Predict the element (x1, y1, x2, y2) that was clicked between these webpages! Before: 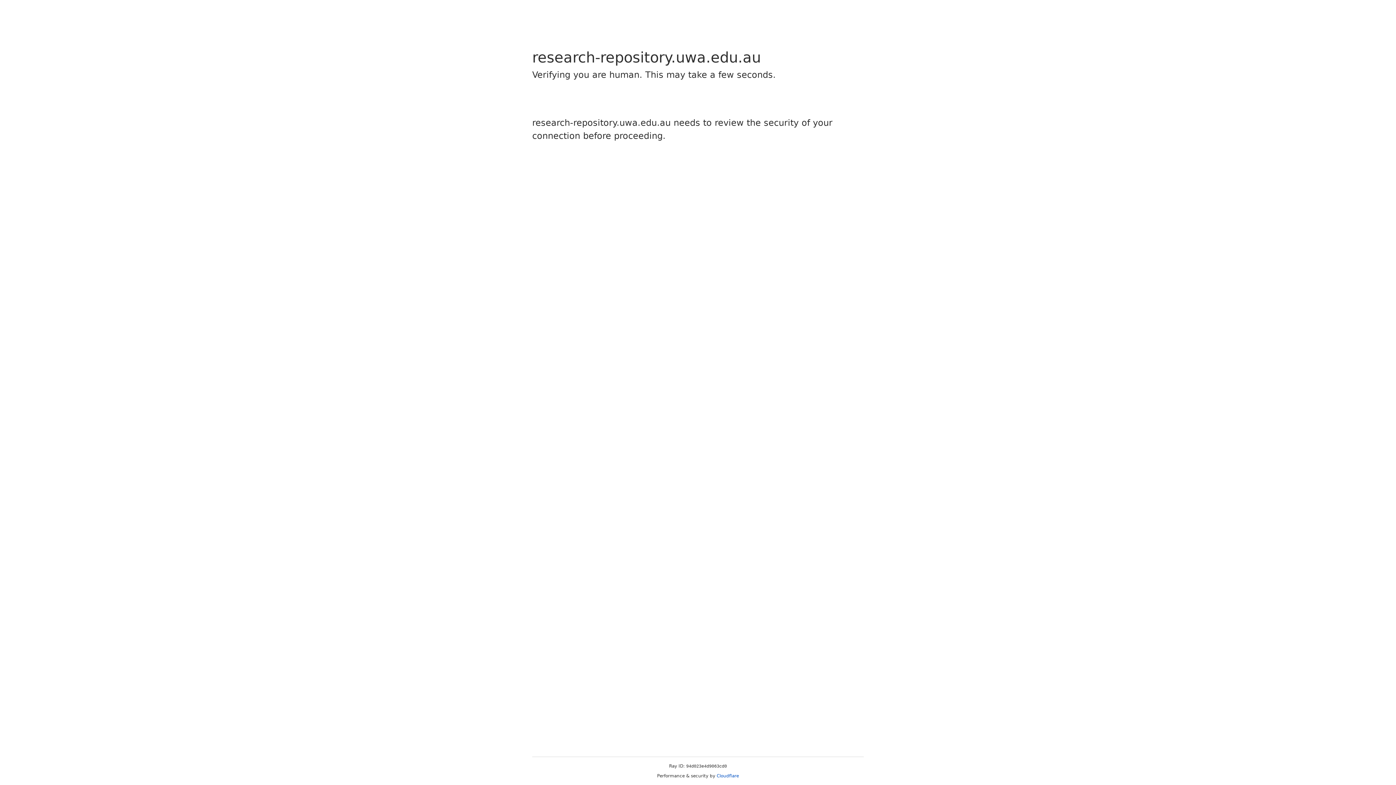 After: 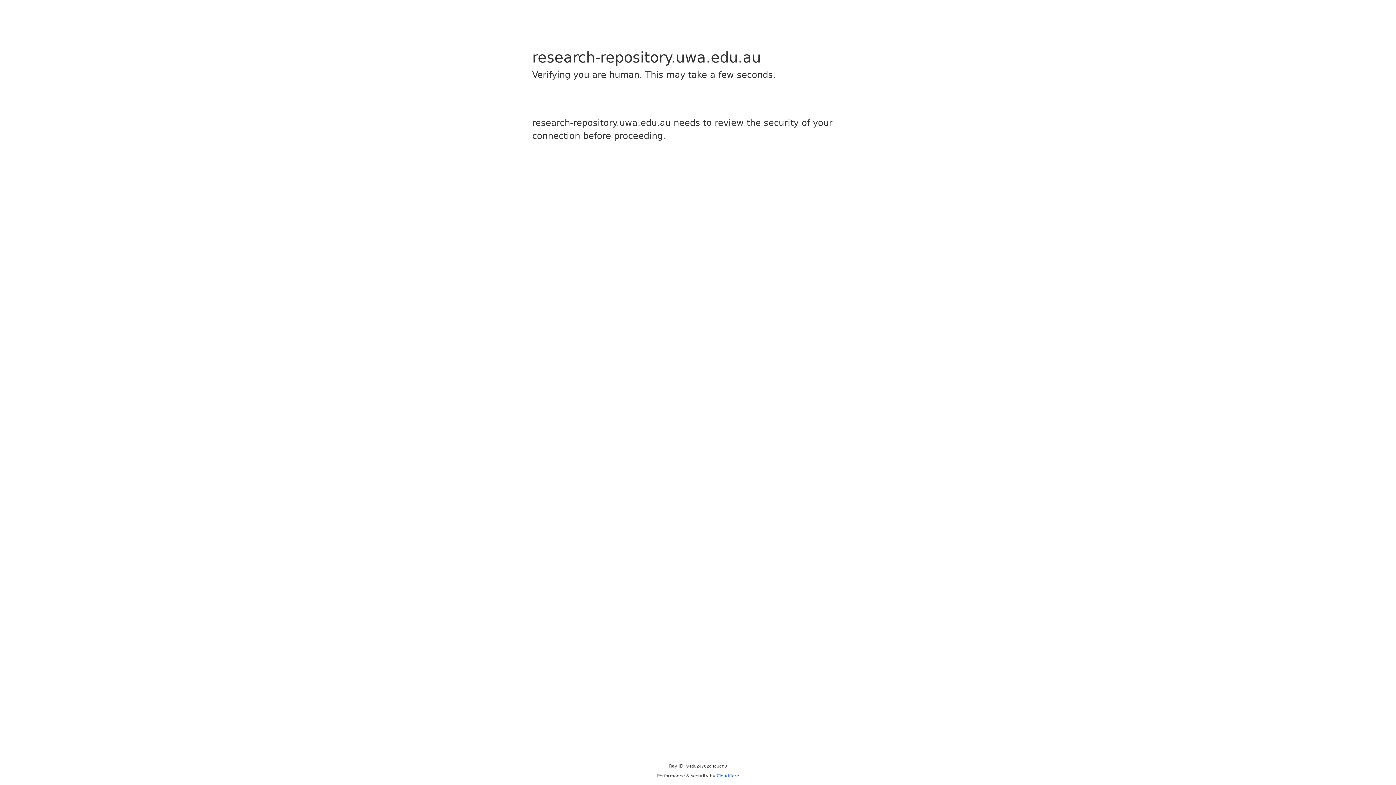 Action: label: Cloudflare bbox: (716, 773, 739, 778)